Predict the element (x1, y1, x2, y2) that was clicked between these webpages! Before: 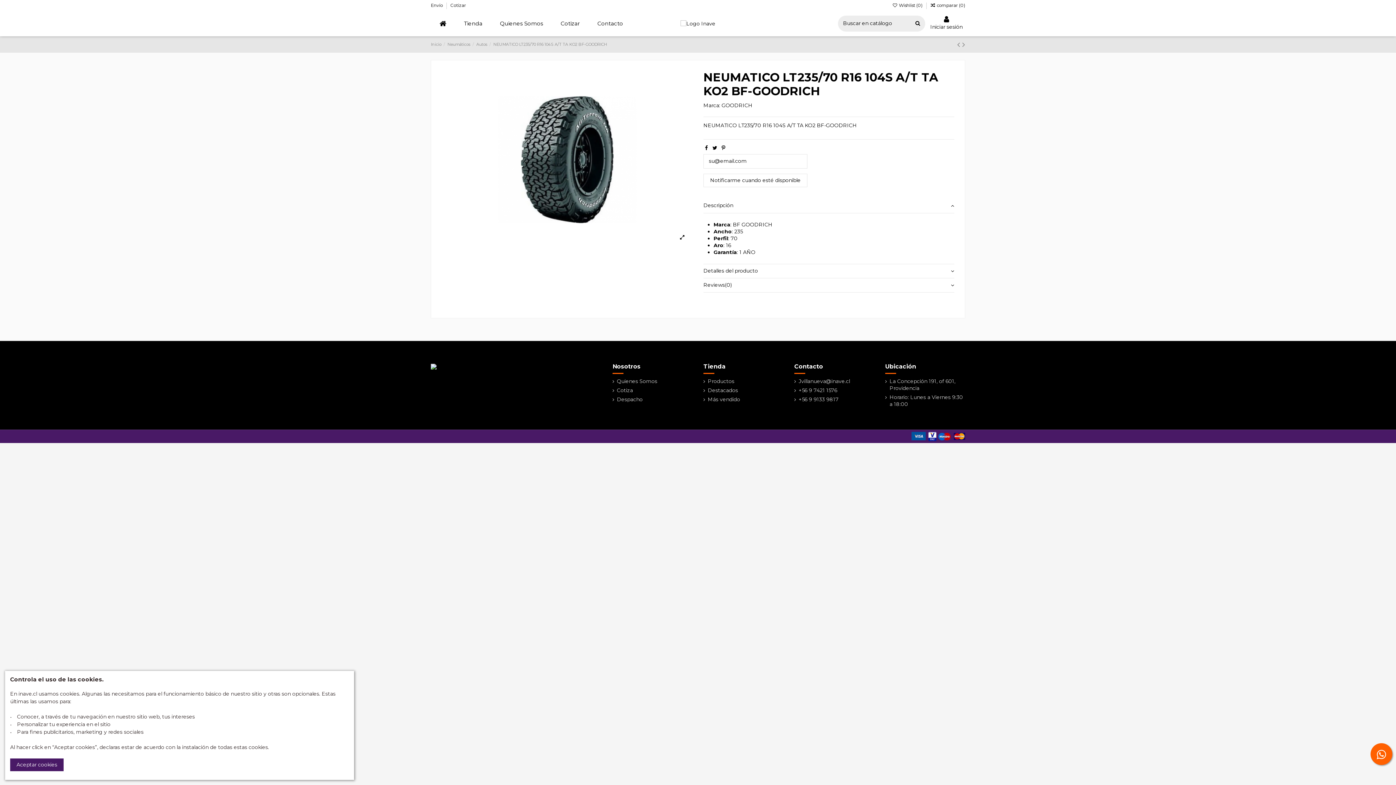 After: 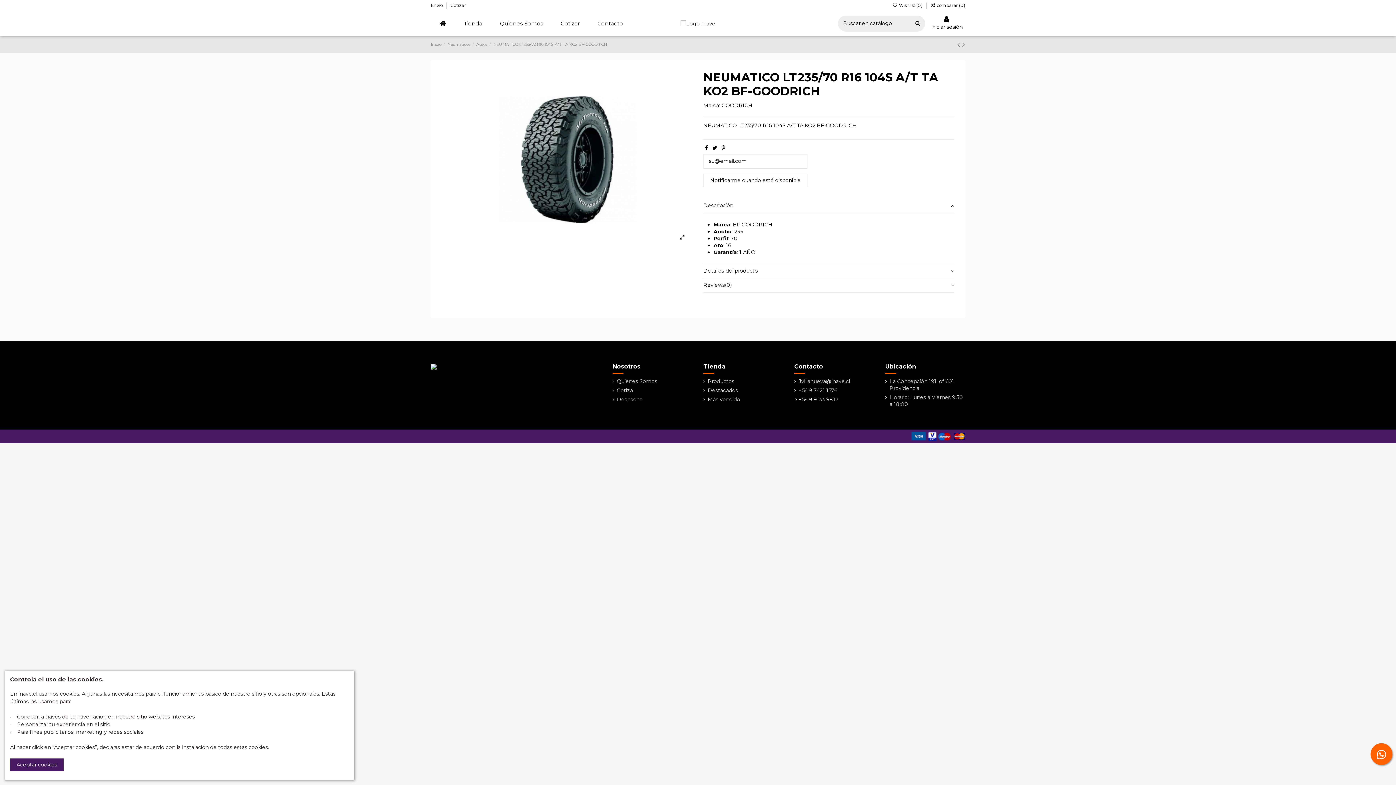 Action: bbox: (794, 396, 838, 403) label: +56 9 9133 9817